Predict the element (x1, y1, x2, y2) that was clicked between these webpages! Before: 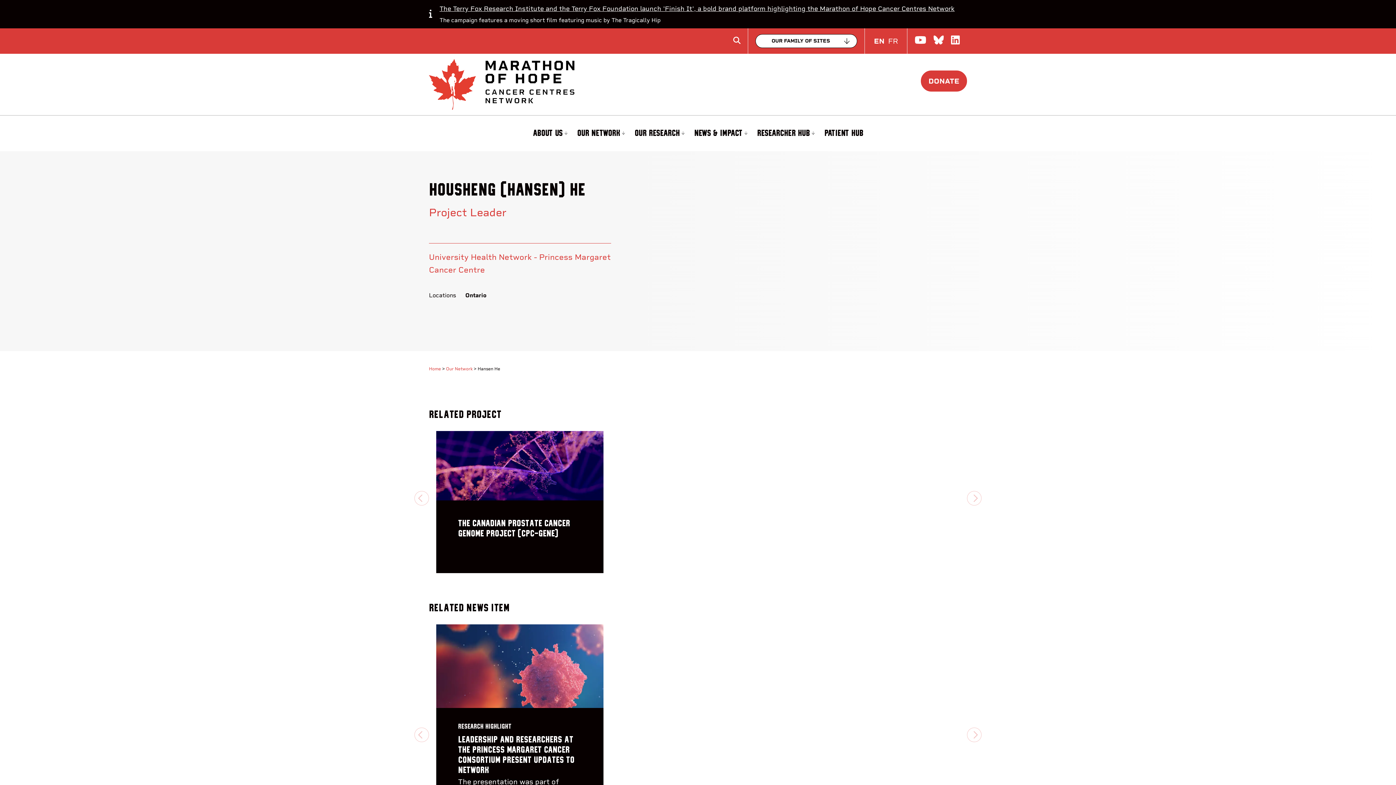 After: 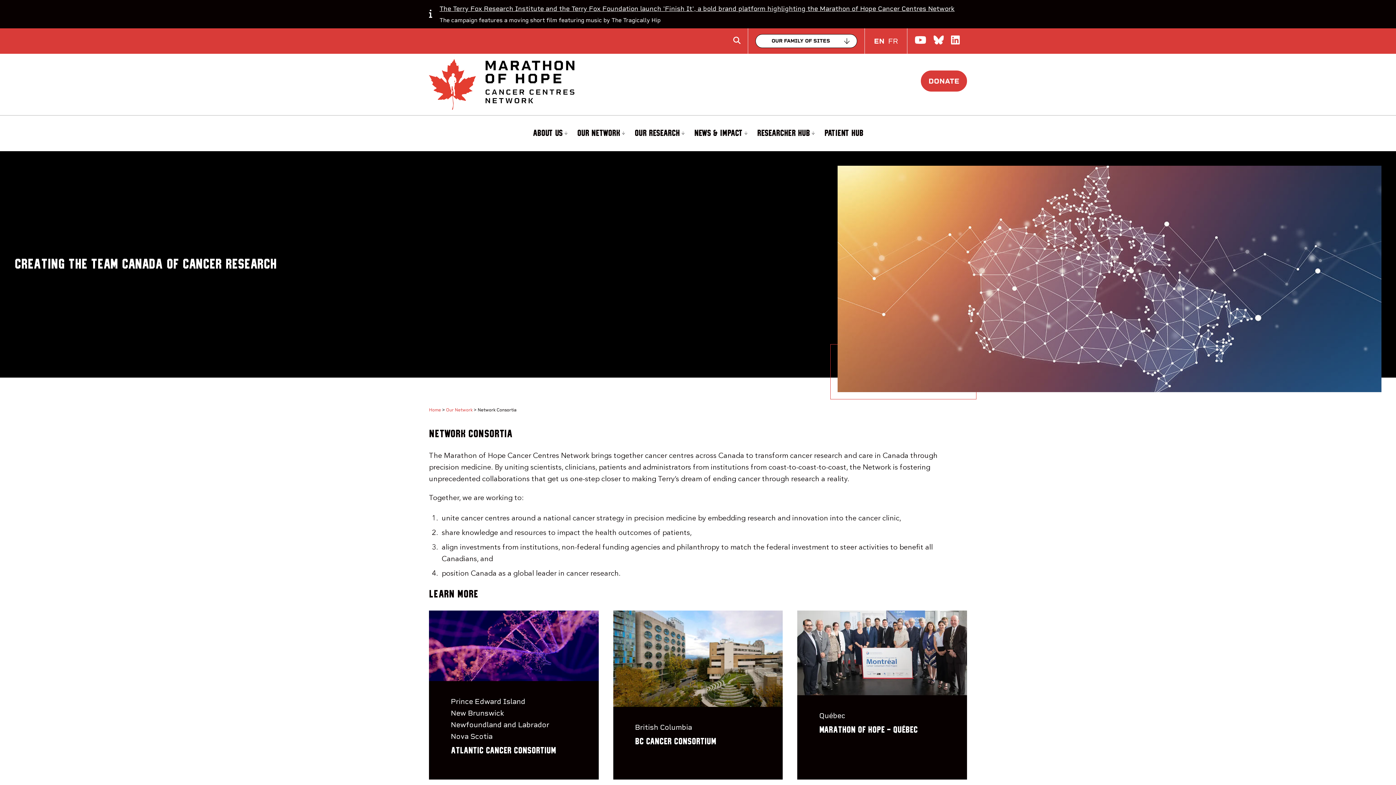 Action: bbox: (446, 366, 472, 371) label: Our Network